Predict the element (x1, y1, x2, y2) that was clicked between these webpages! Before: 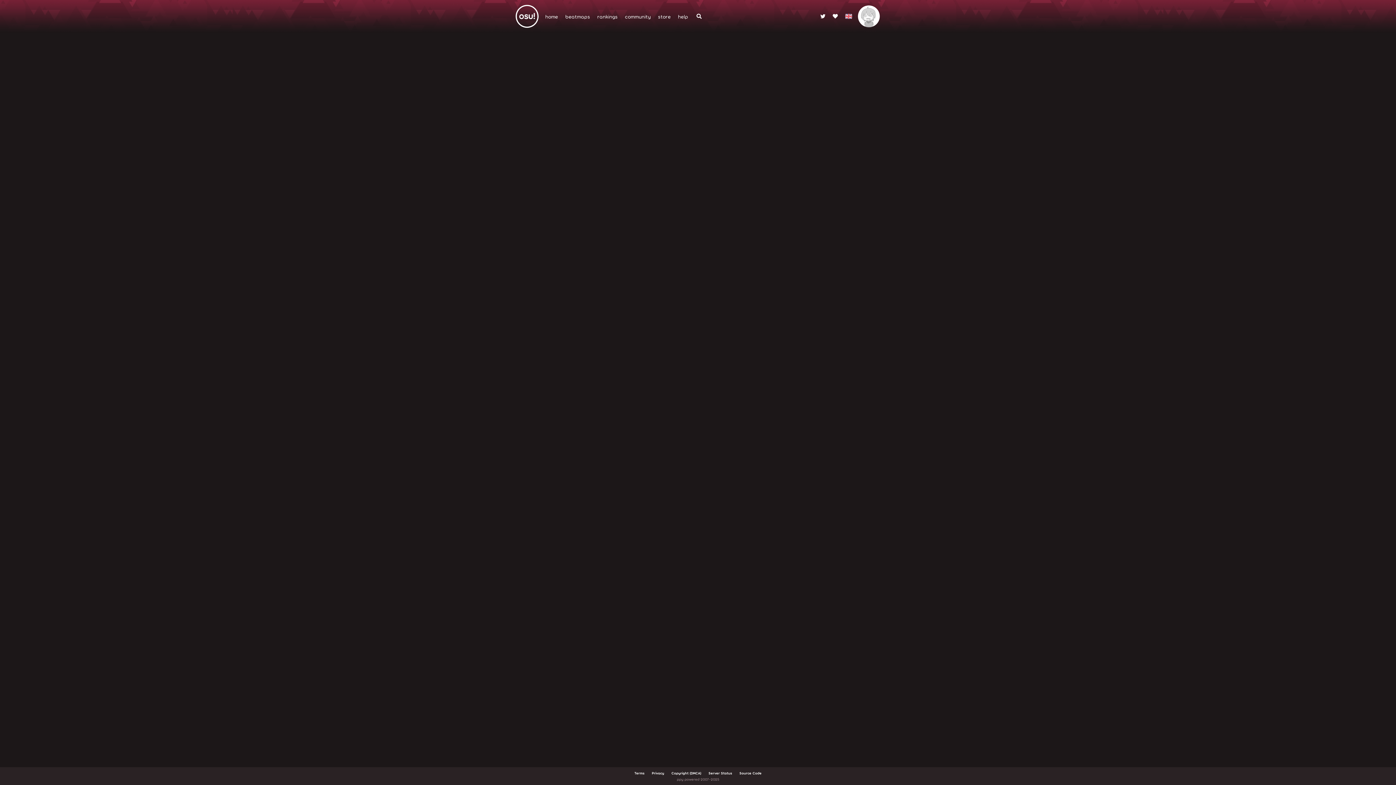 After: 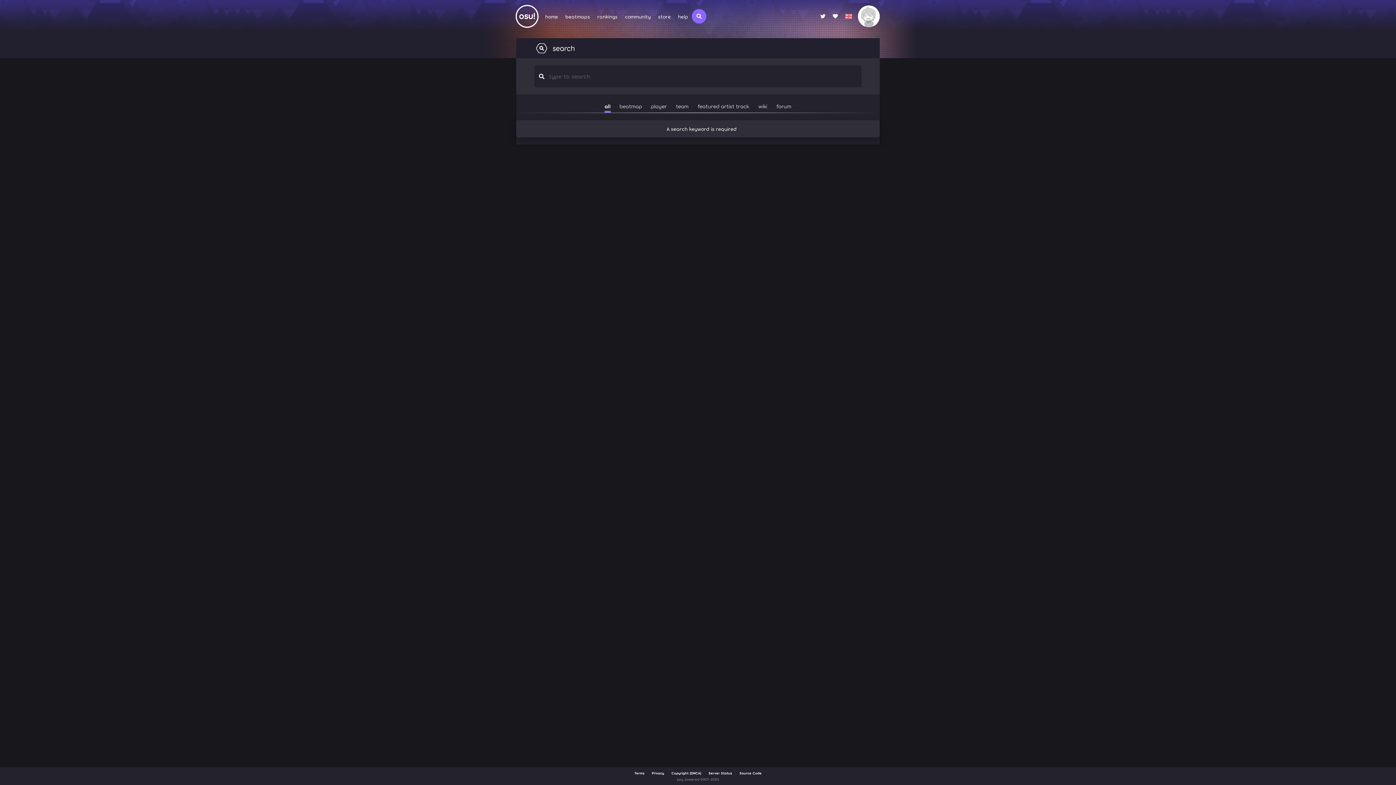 Action: bbox: (692, 9, 706, 23)